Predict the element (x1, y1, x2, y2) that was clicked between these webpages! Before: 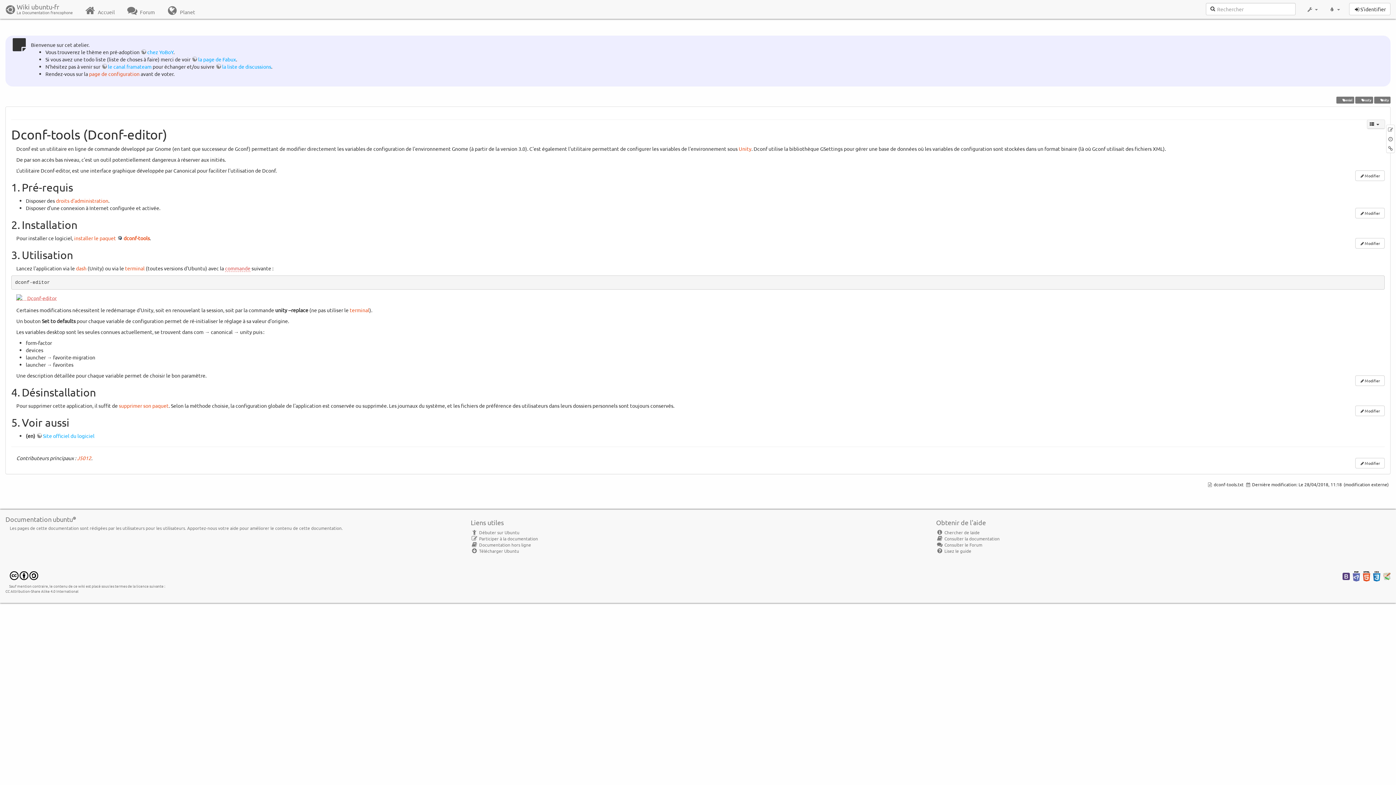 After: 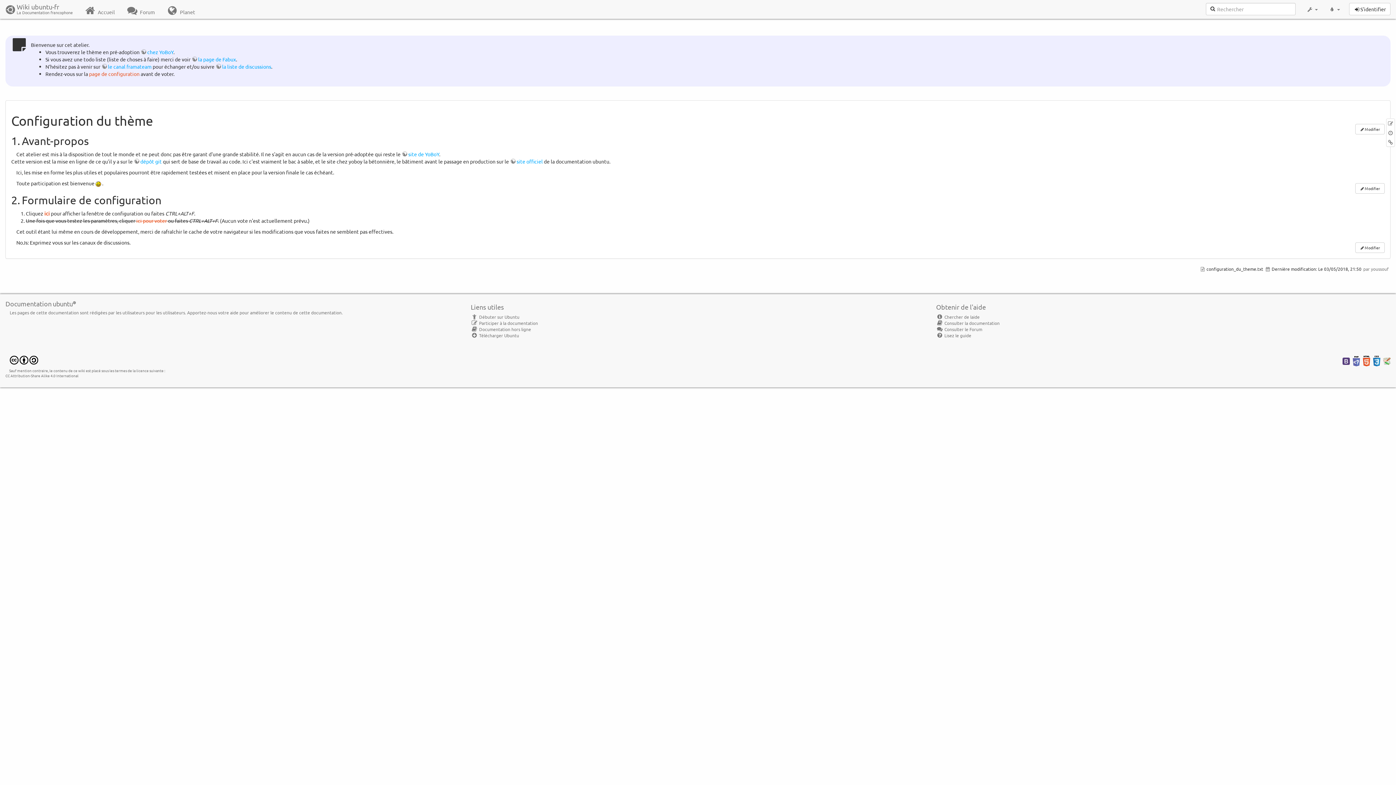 Action: label: page de configuration bbox: (89, 70, 139, 77)